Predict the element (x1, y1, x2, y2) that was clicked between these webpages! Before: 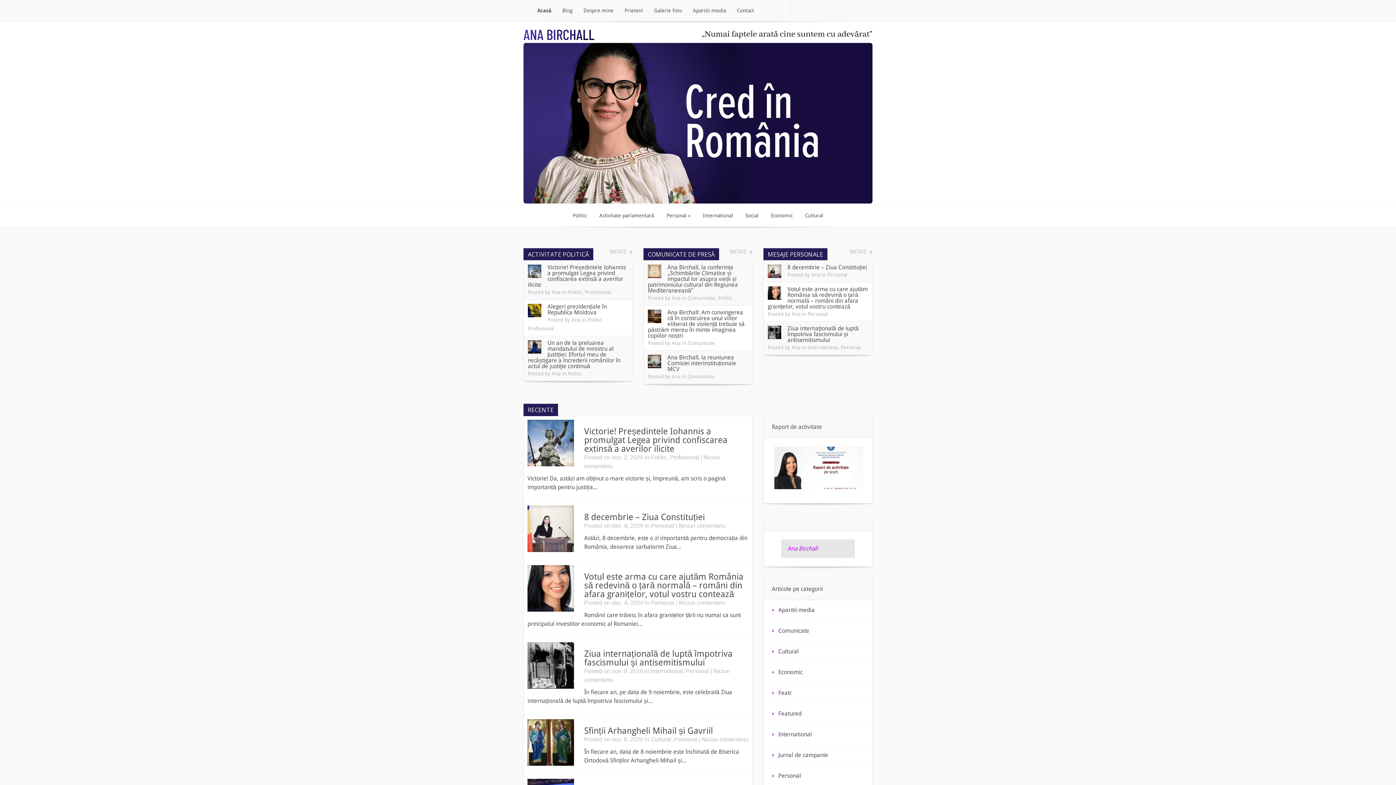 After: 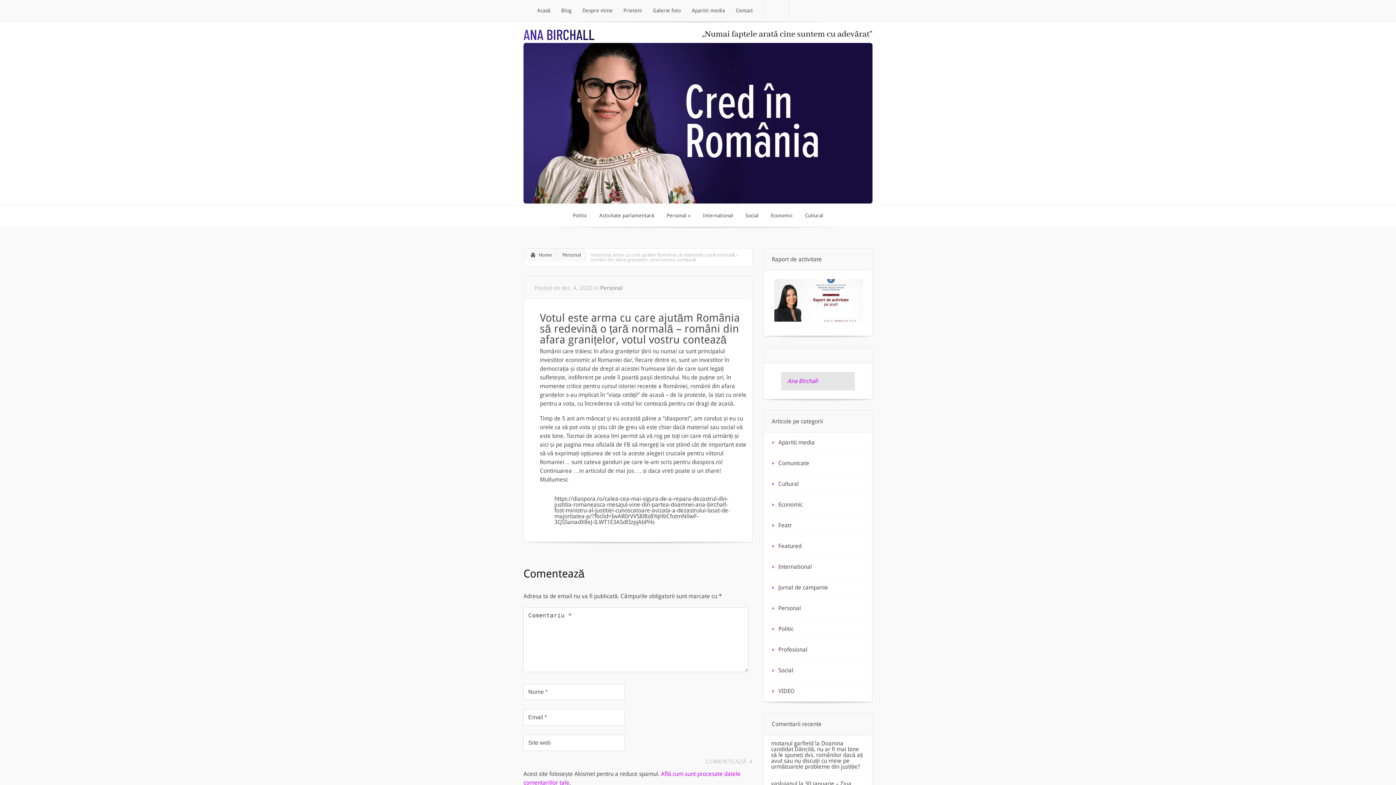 Action: bbox: (584, 572, 743, 599) label: Votul este arma cu care ajutăm România să redevină o țară normală – români din afara granițelor, votul vostru contează